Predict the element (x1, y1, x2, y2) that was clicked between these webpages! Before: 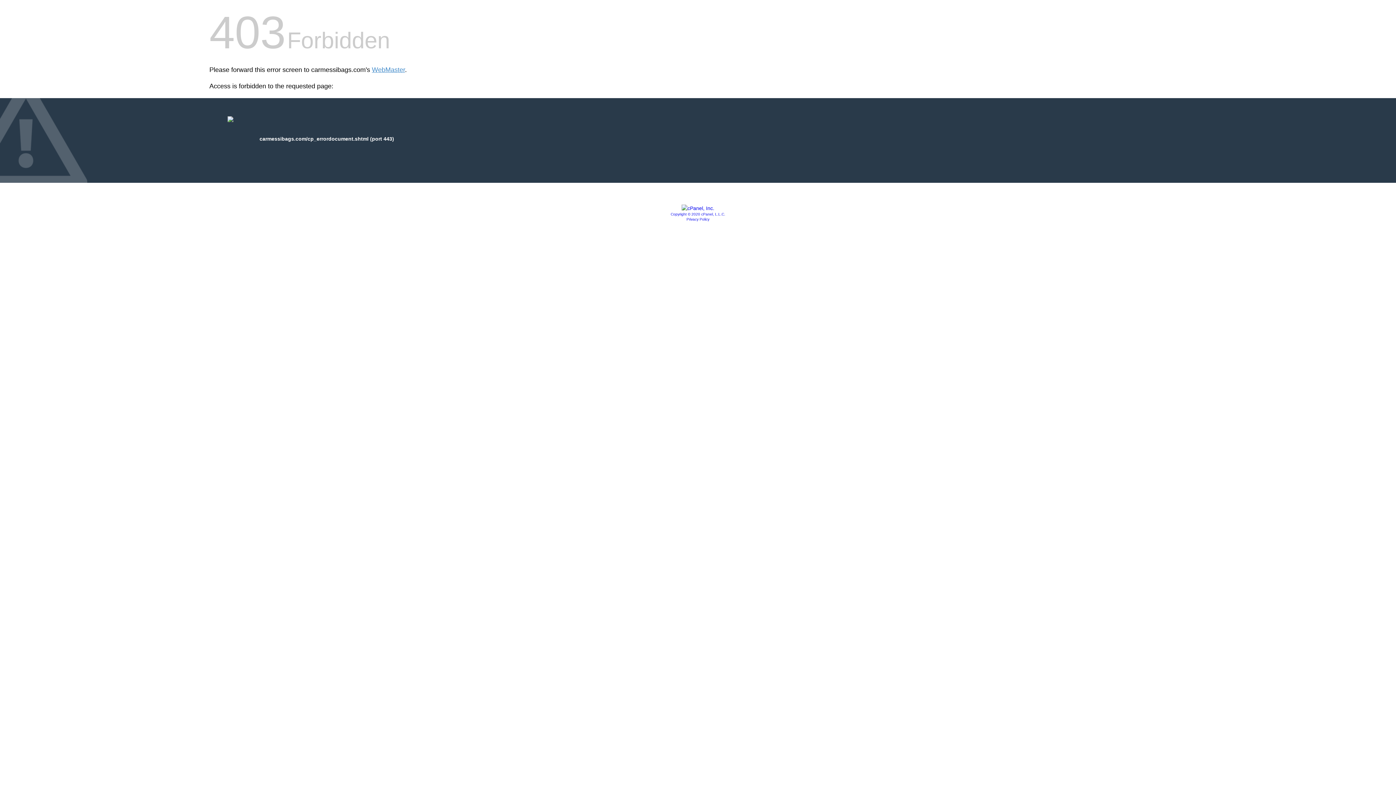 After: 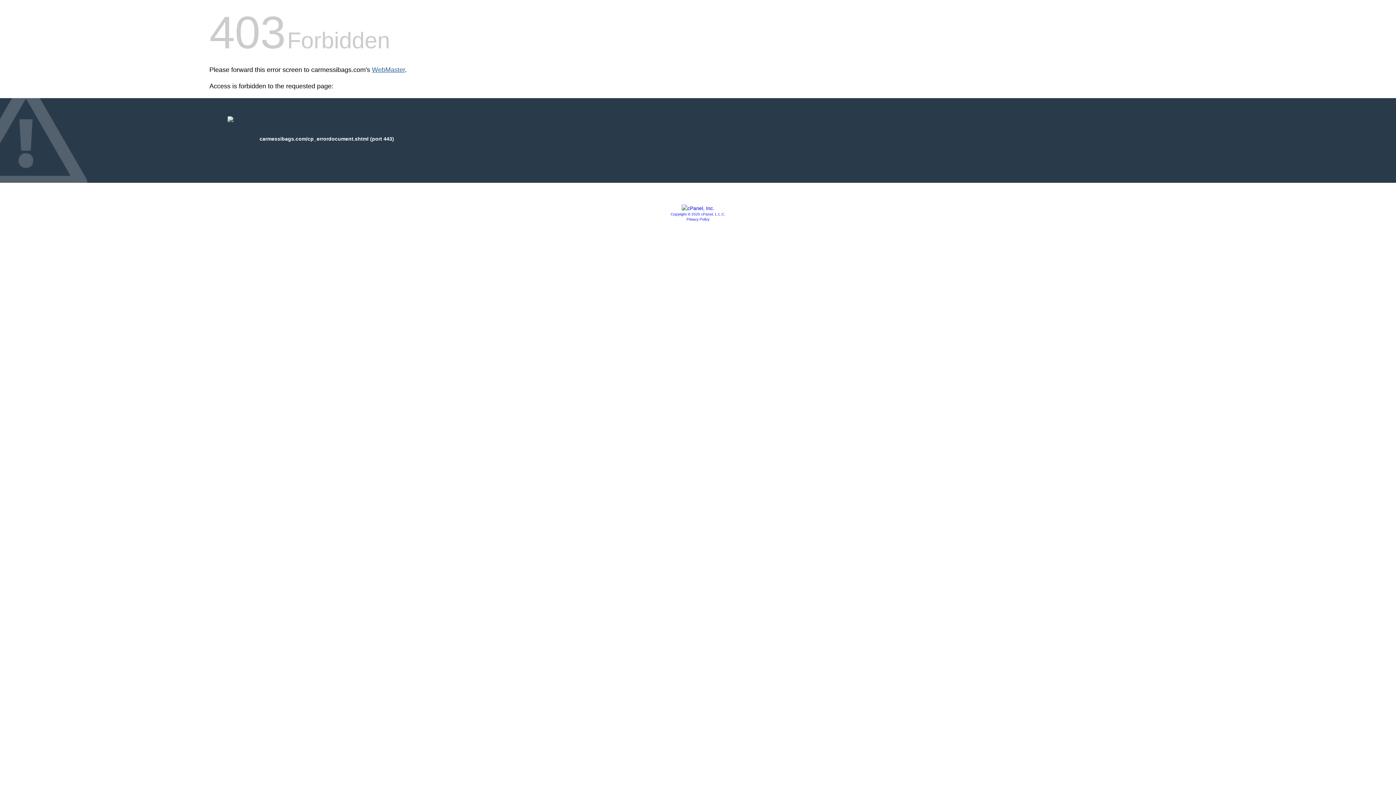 Action: label: WebMaster bbox: (372, 66, 405, 73)